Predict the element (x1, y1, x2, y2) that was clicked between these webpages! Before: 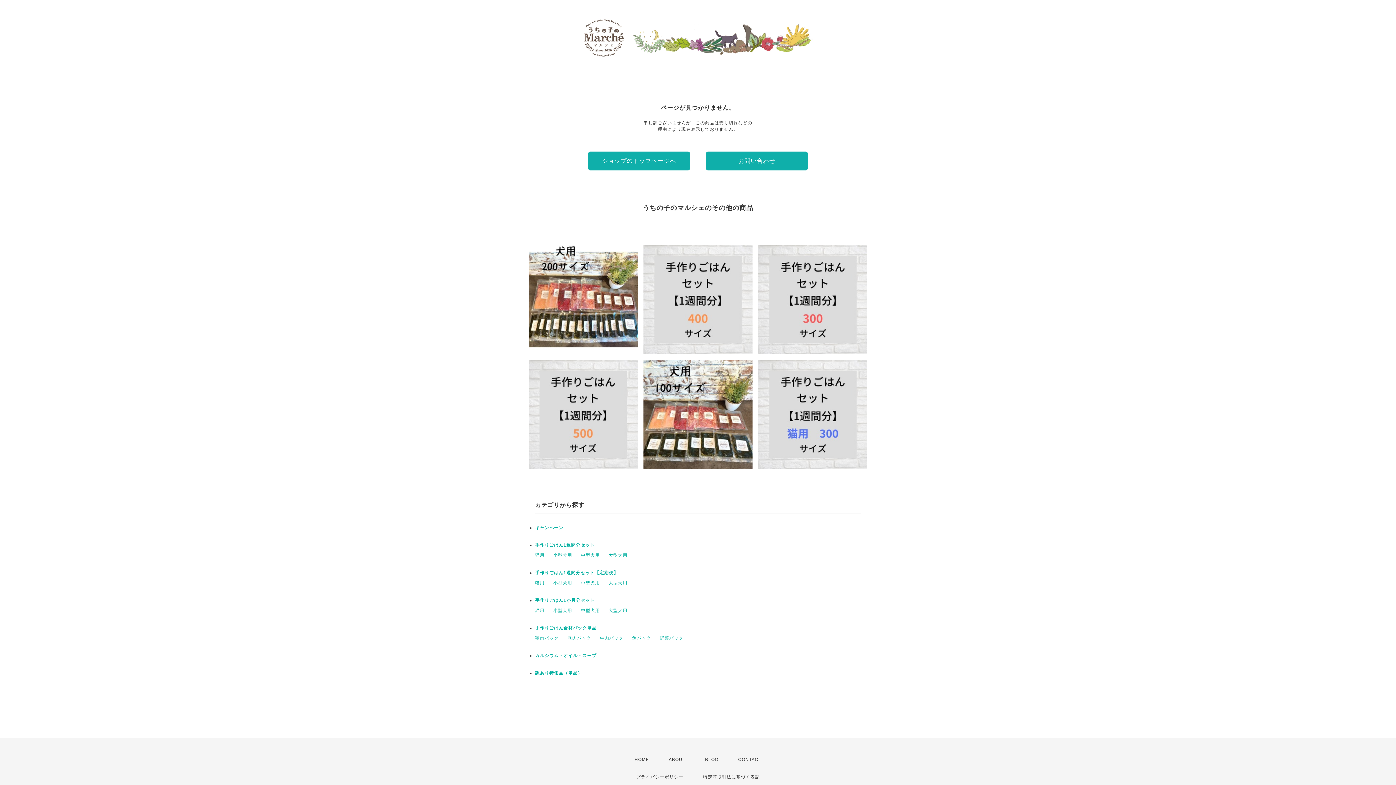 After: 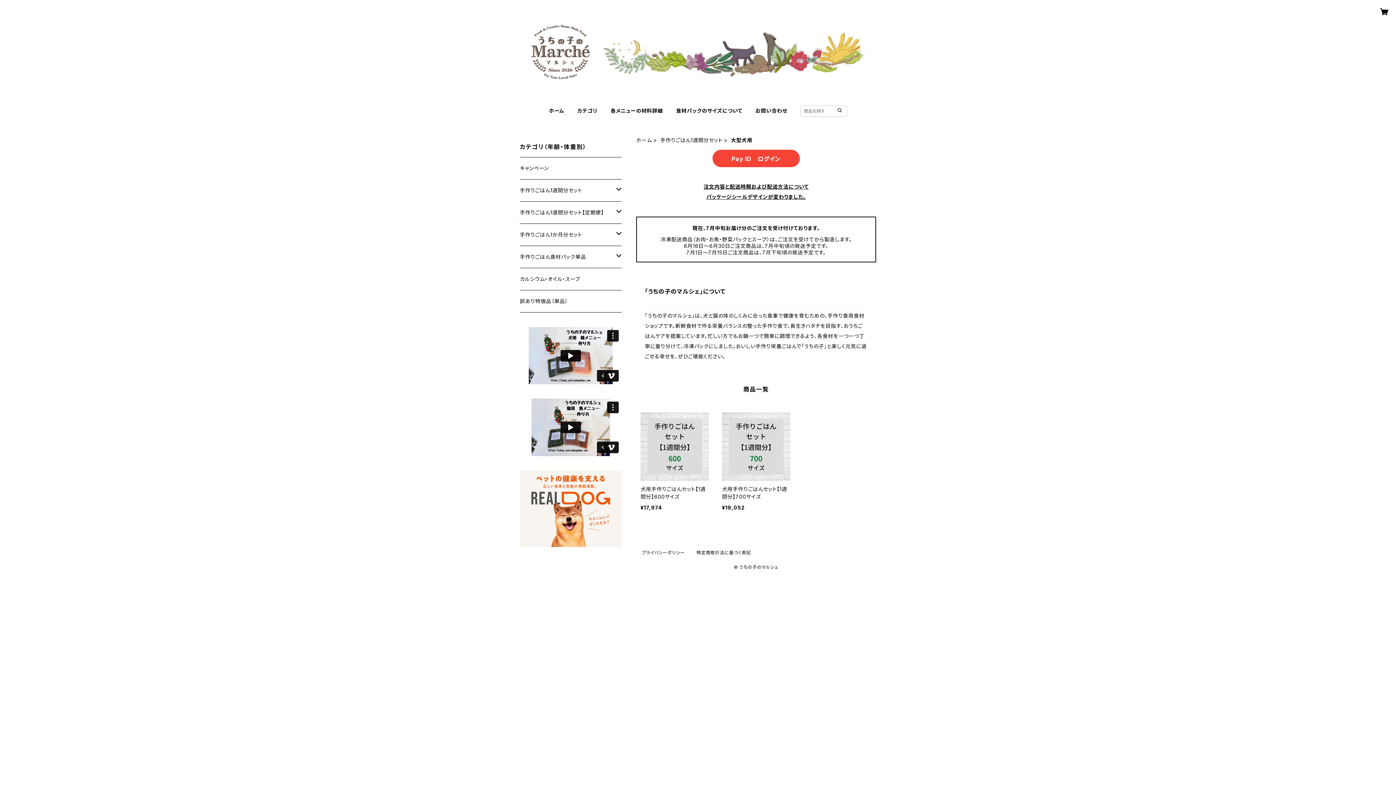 Action: bbox: (608, 552, 627, 558) label: 大型犬用